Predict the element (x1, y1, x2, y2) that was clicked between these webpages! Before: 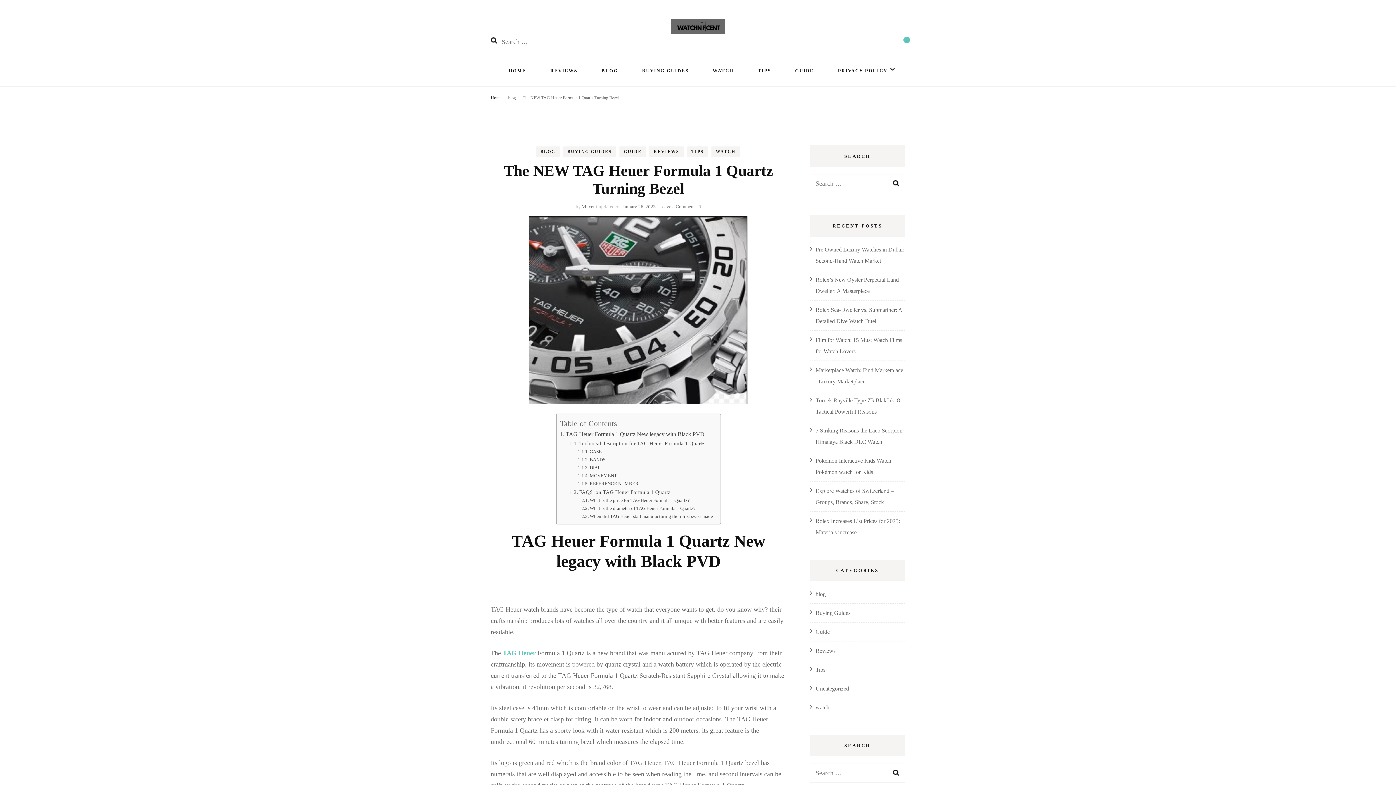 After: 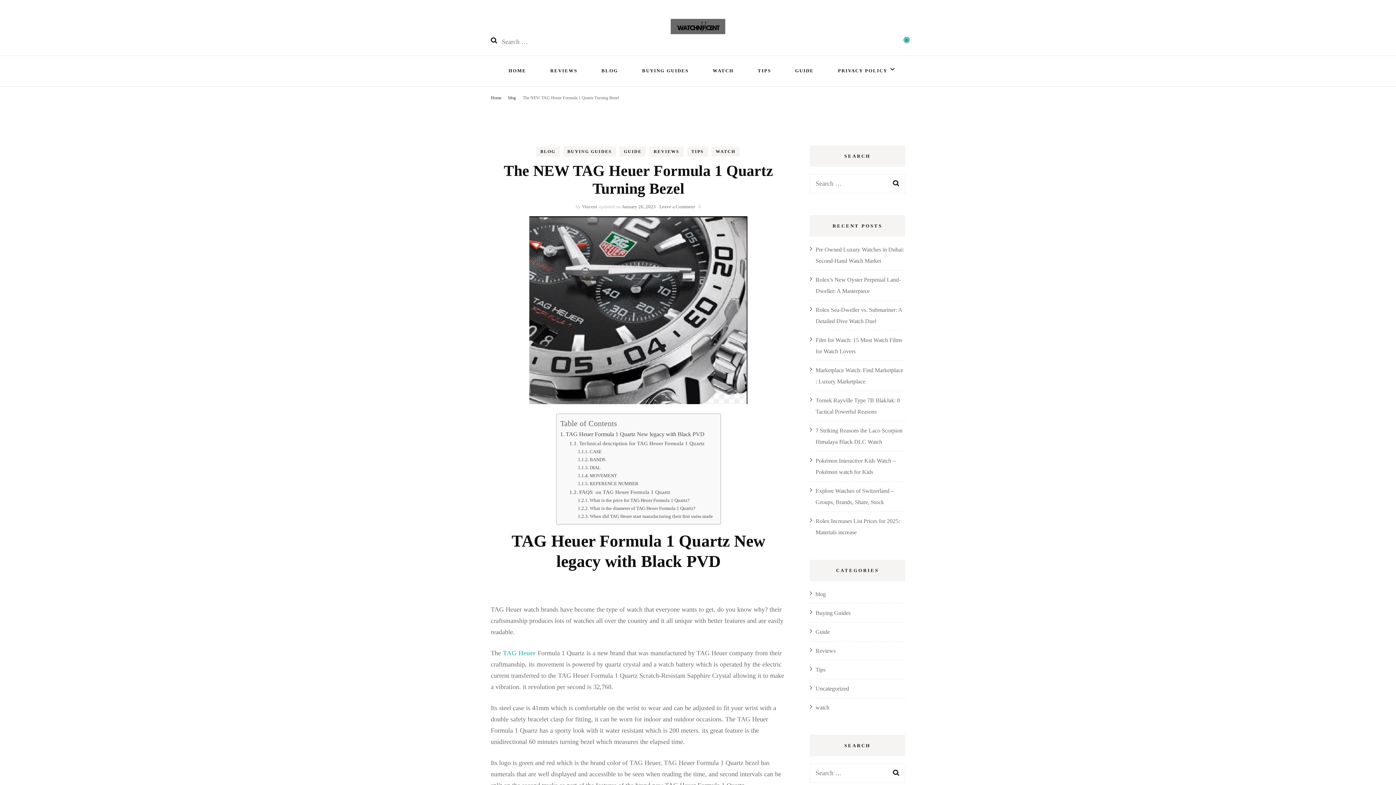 Action: bbox: (622, 203, 655, 209) label: January 26, 2023